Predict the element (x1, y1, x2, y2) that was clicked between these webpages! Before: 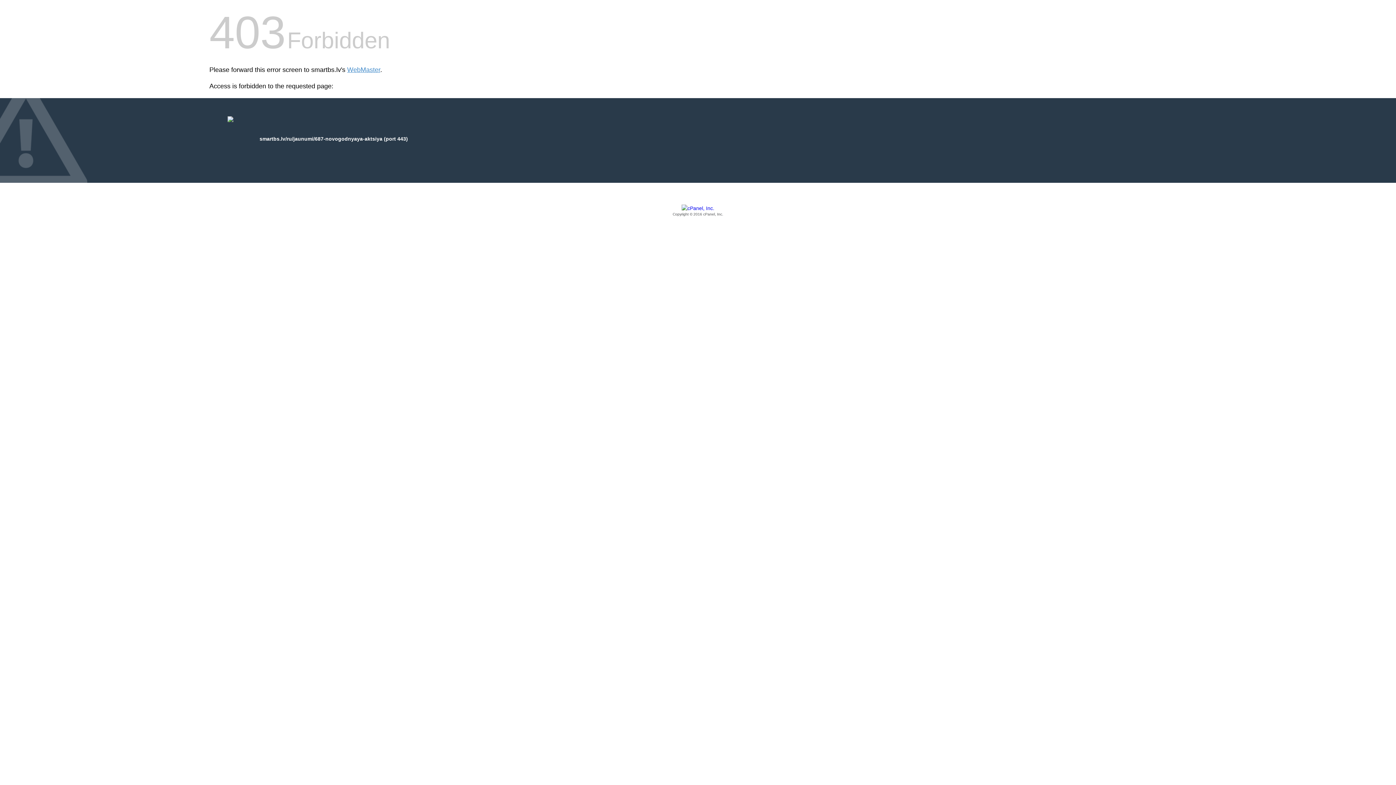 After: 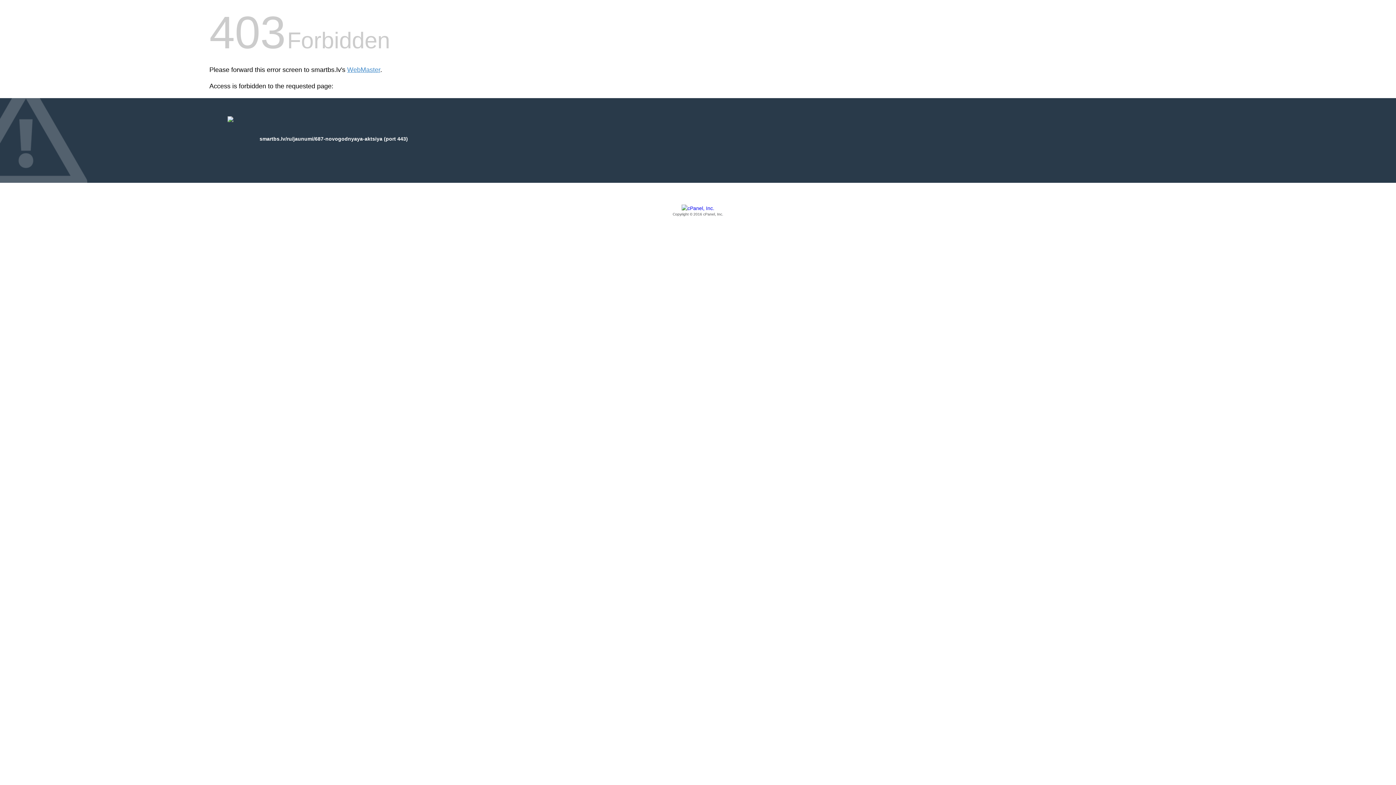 Action: bbox: (209, 205, 1186, 217) label: Copyright © 2016 cPanel, Inc.